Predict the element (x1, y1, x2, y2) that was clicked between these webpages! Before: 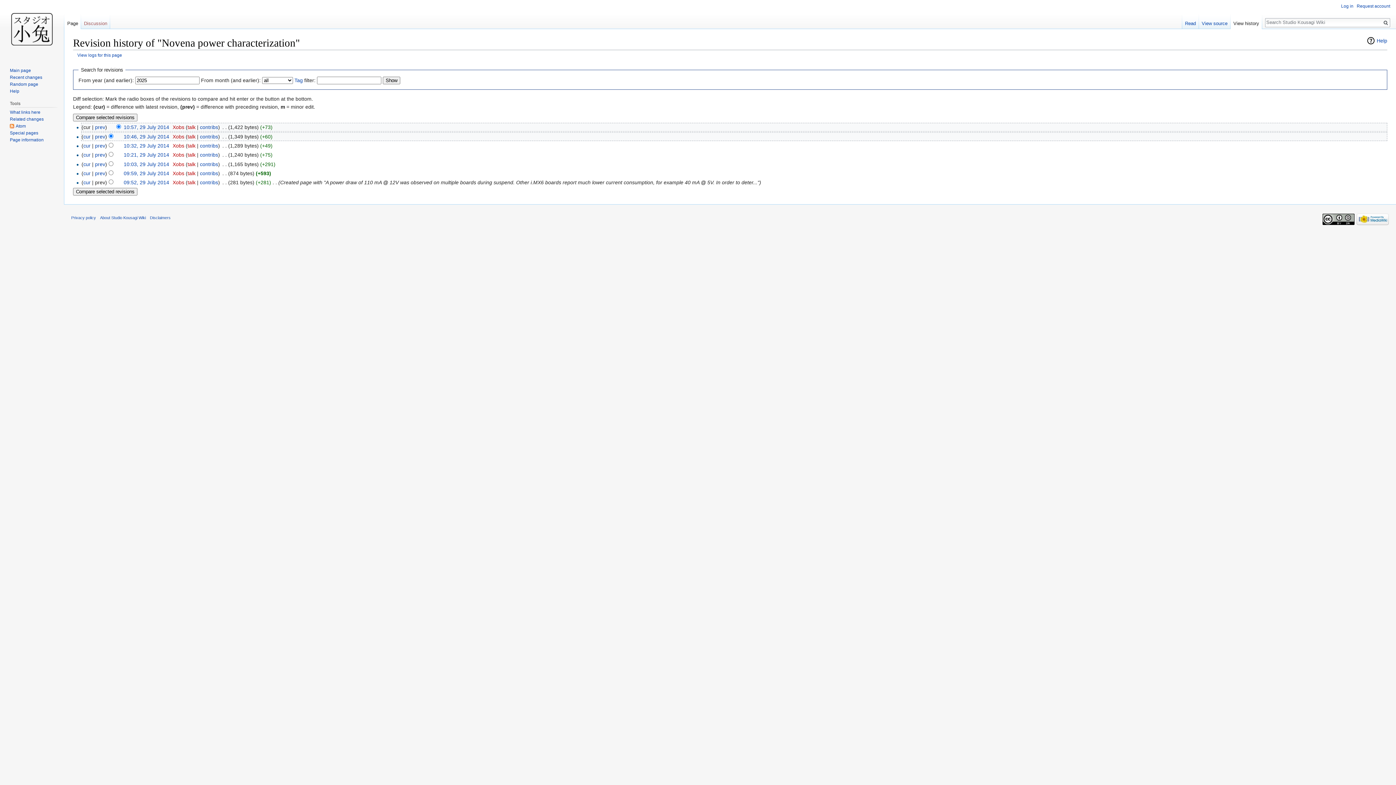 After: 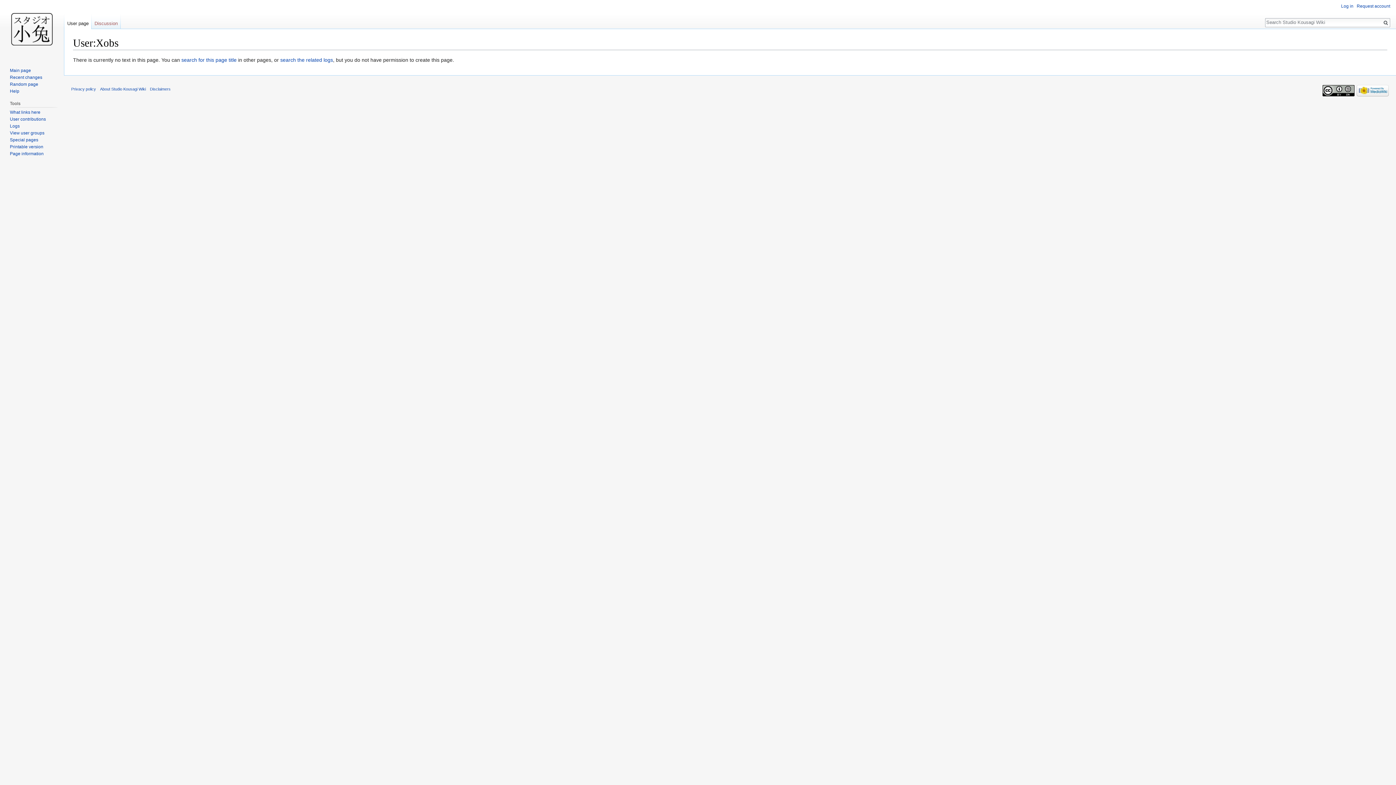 Action: bbox: (172, 179, 184, 185) label: Xobs